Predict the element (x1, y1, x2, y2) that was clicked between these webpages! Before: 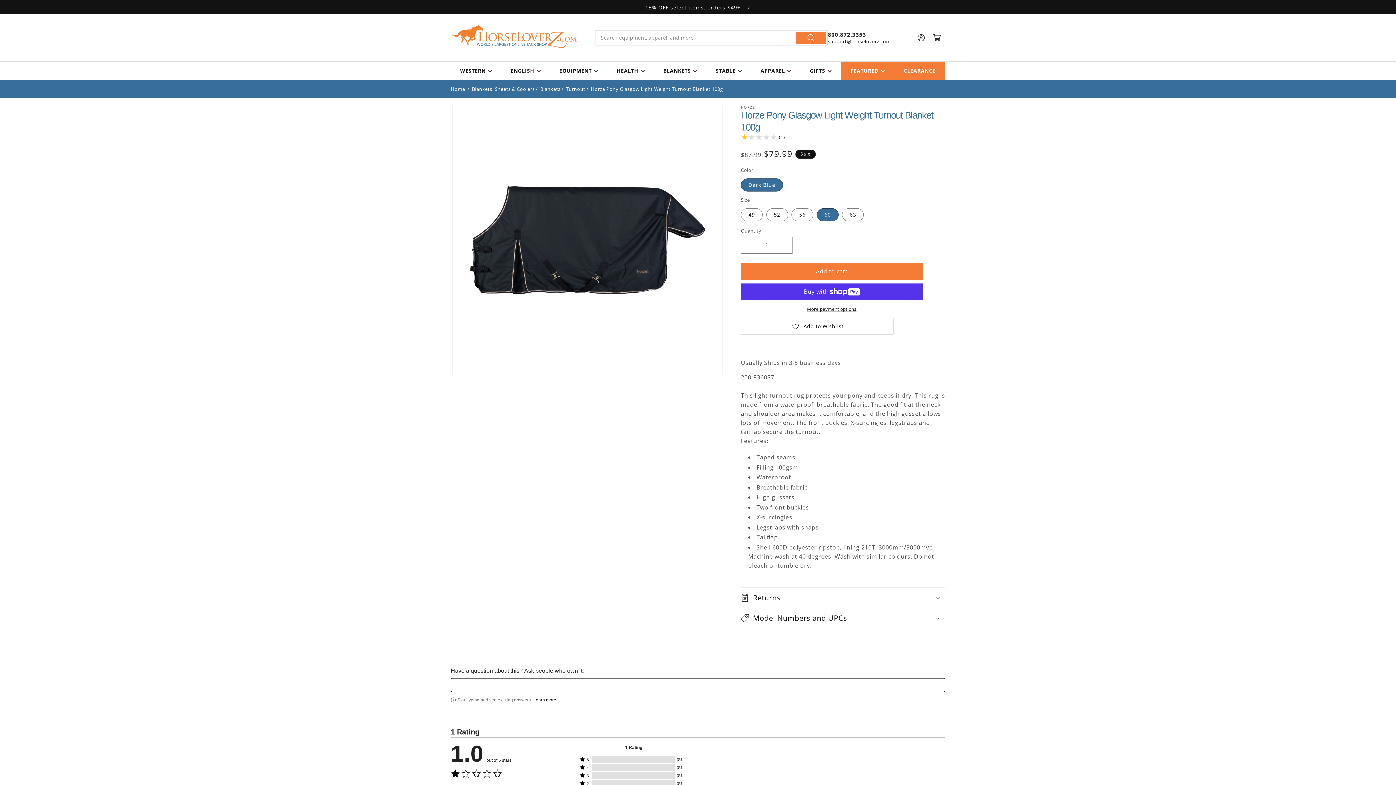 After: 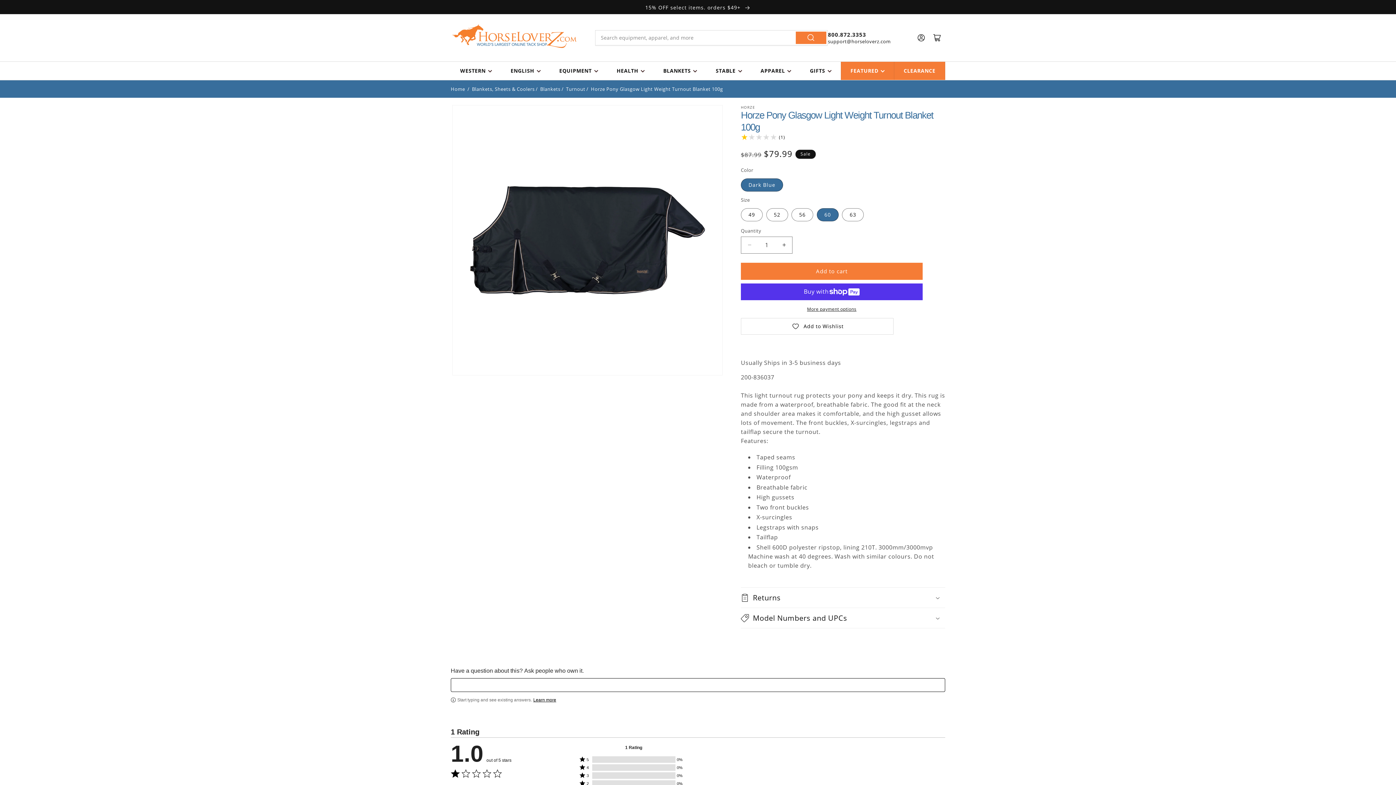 Action: label: Horze Pony Glasgow Light Weight Turnout Blanket 100g bbox: (591, 85, 723, 92)